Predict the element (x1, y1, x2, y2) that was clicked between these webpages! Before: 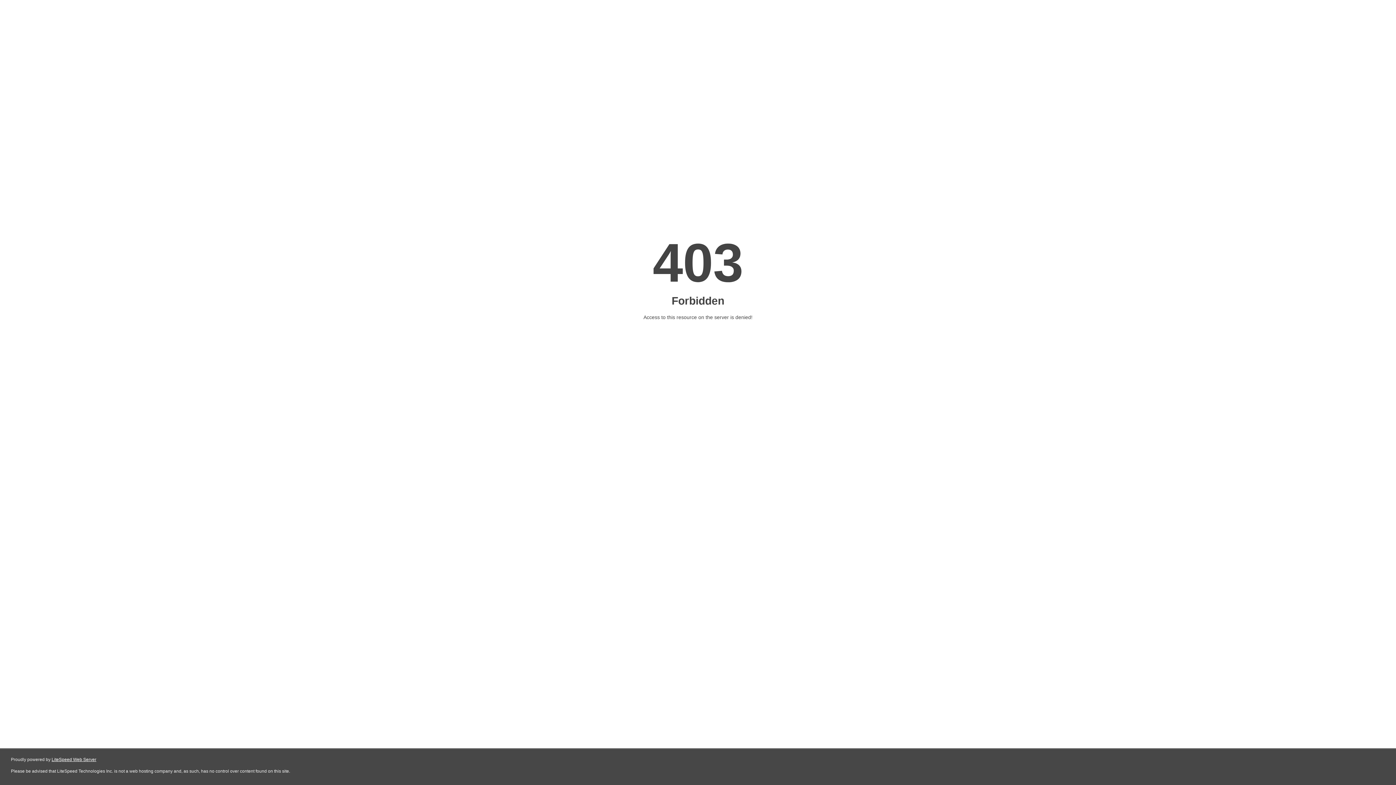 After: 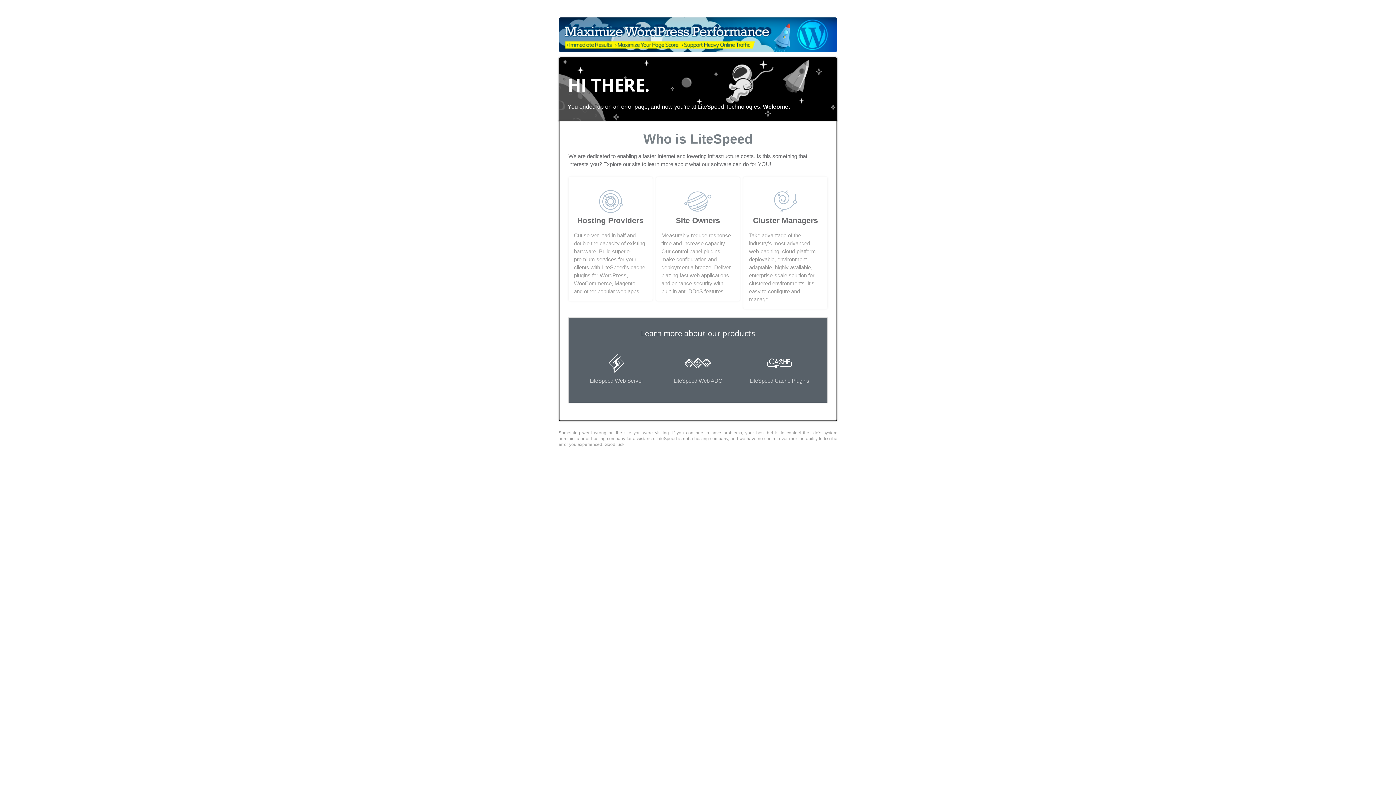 Action: label: LiteSpeed Web Server bbox: (51, 757, 96, 762)